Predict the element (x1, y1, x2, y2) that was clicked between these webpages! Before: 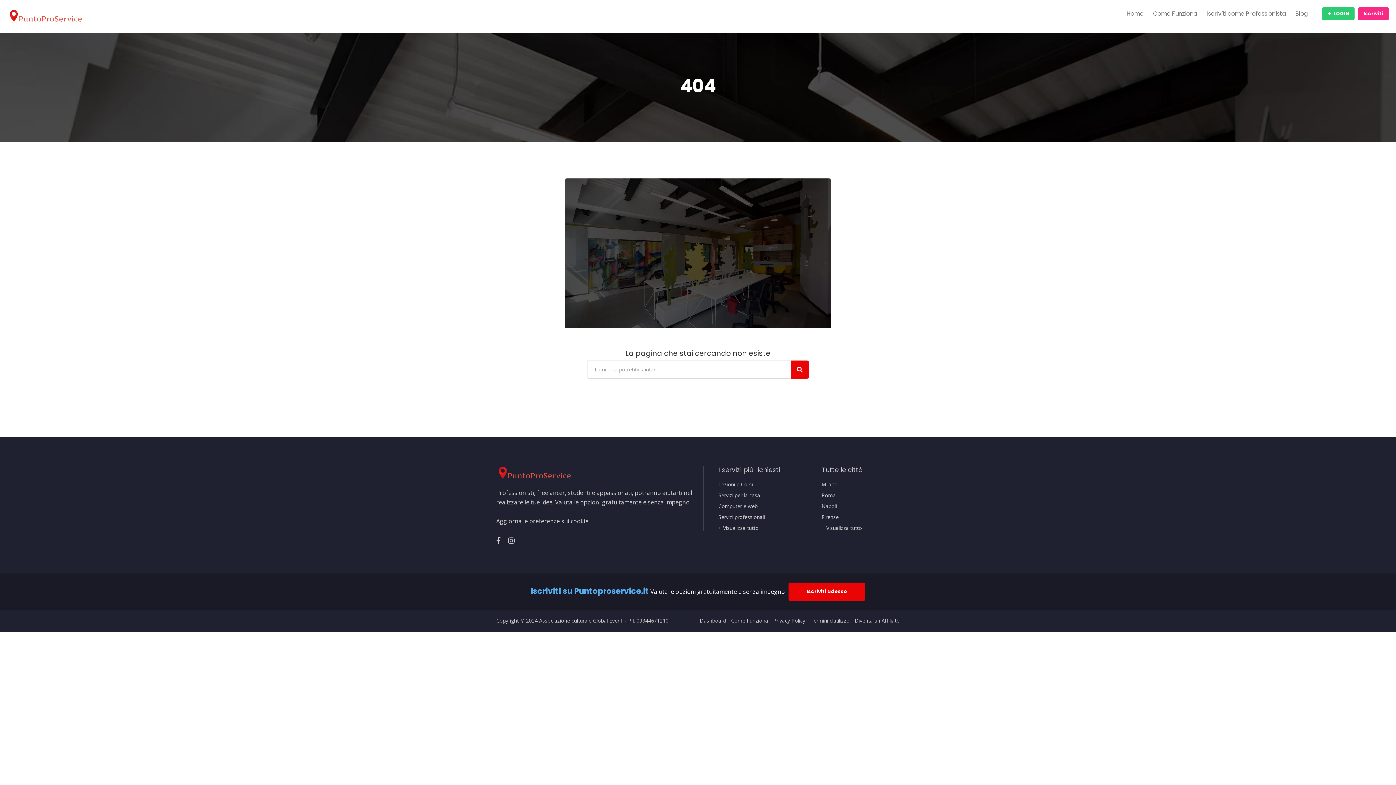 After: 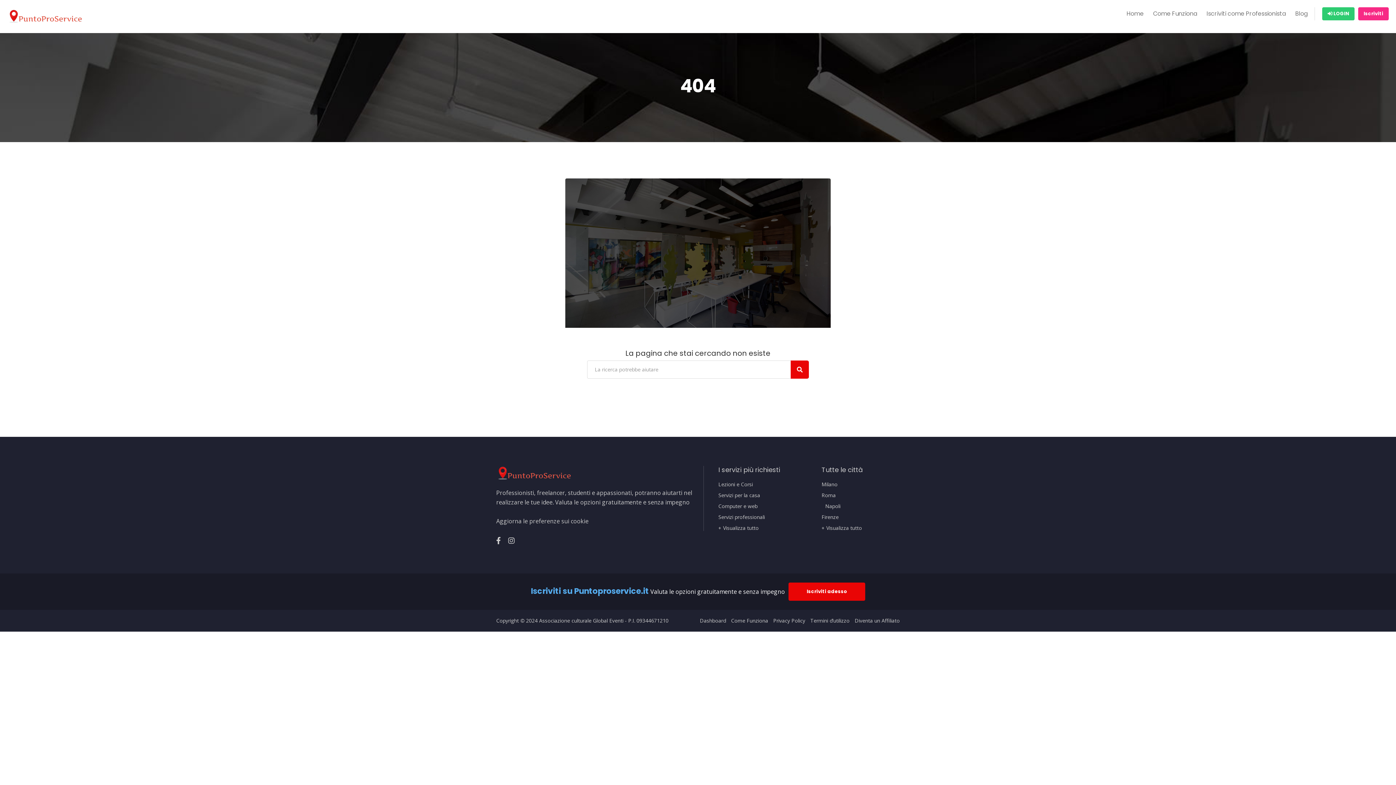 Action: bbox: (821, 503, 900, 509) label: Napoli